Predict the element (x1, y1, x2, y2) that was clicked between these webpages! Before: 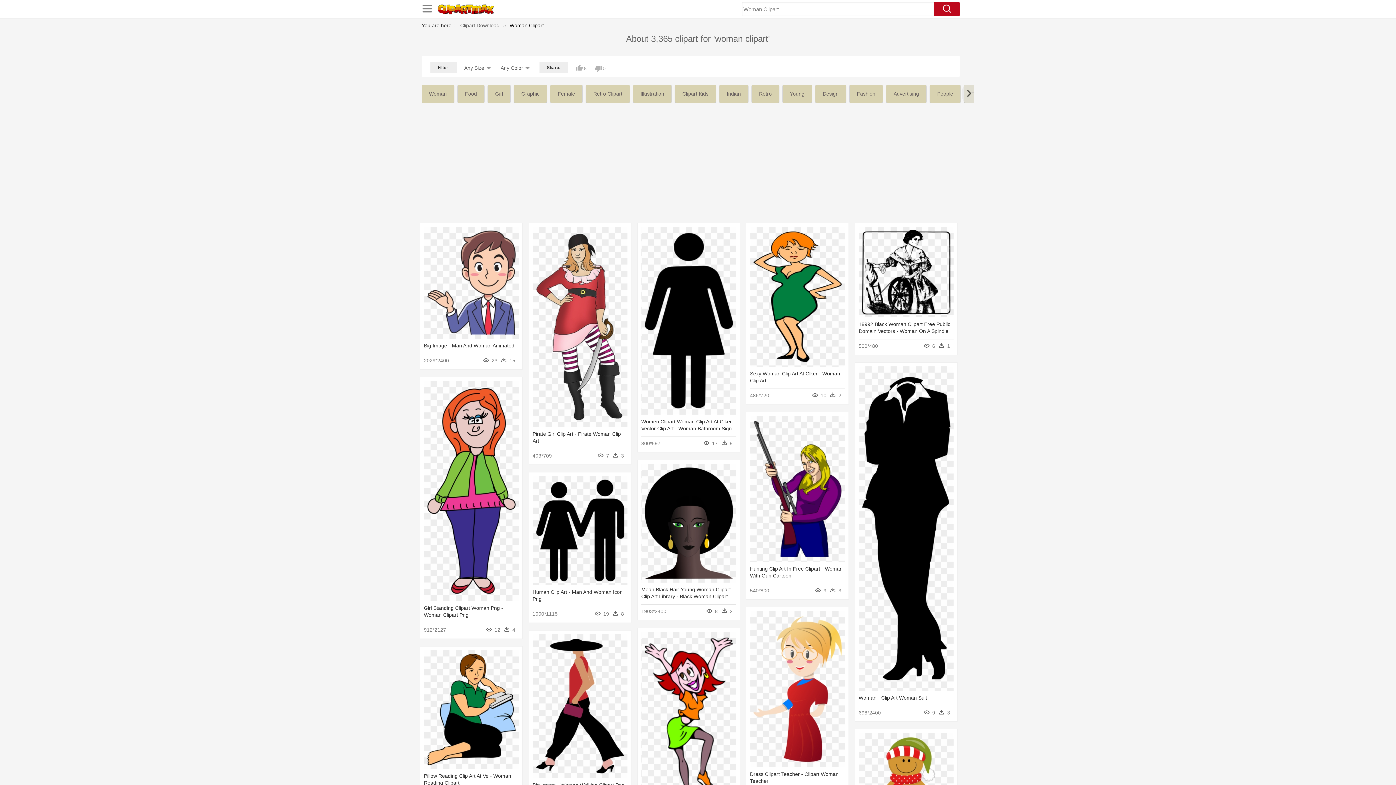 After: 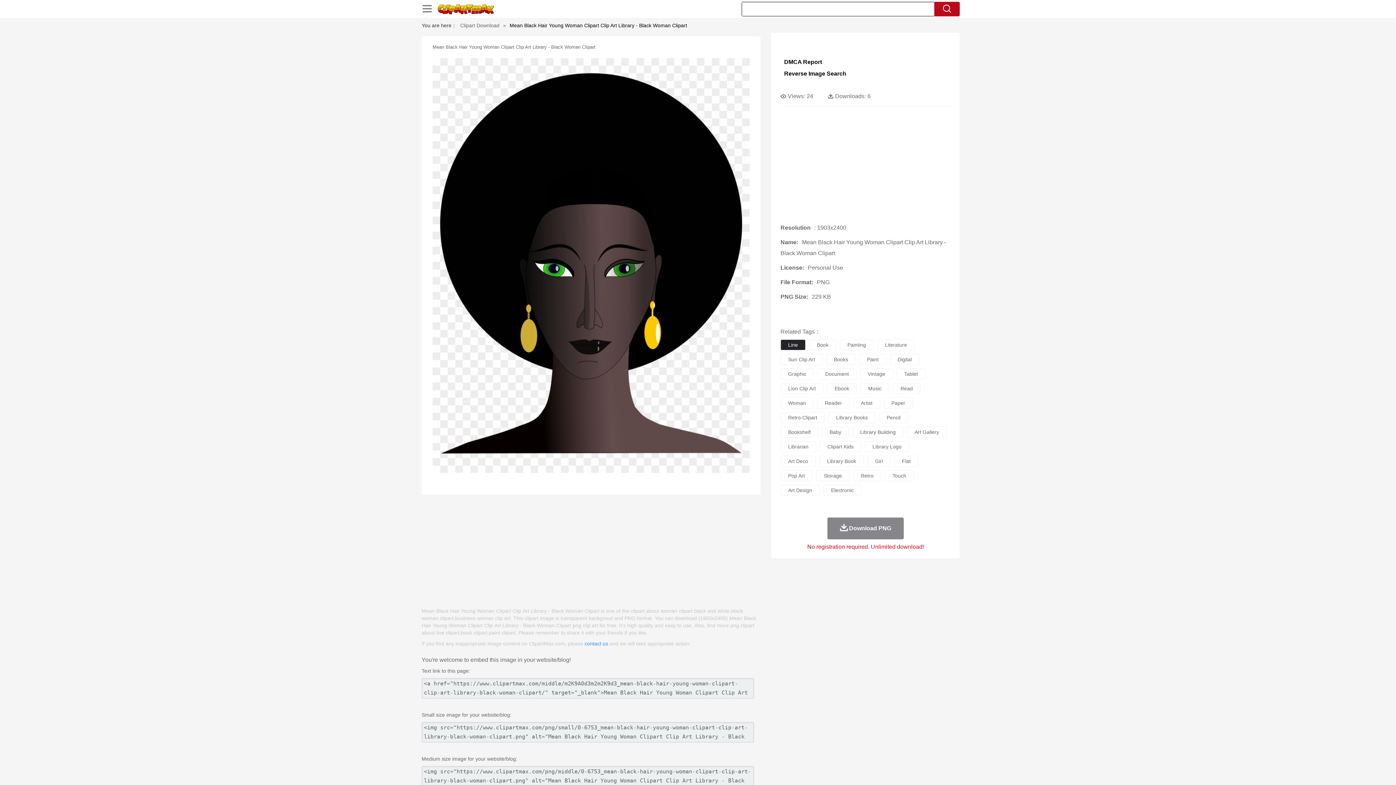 Action: bbox: (641, 578, 736, 584)